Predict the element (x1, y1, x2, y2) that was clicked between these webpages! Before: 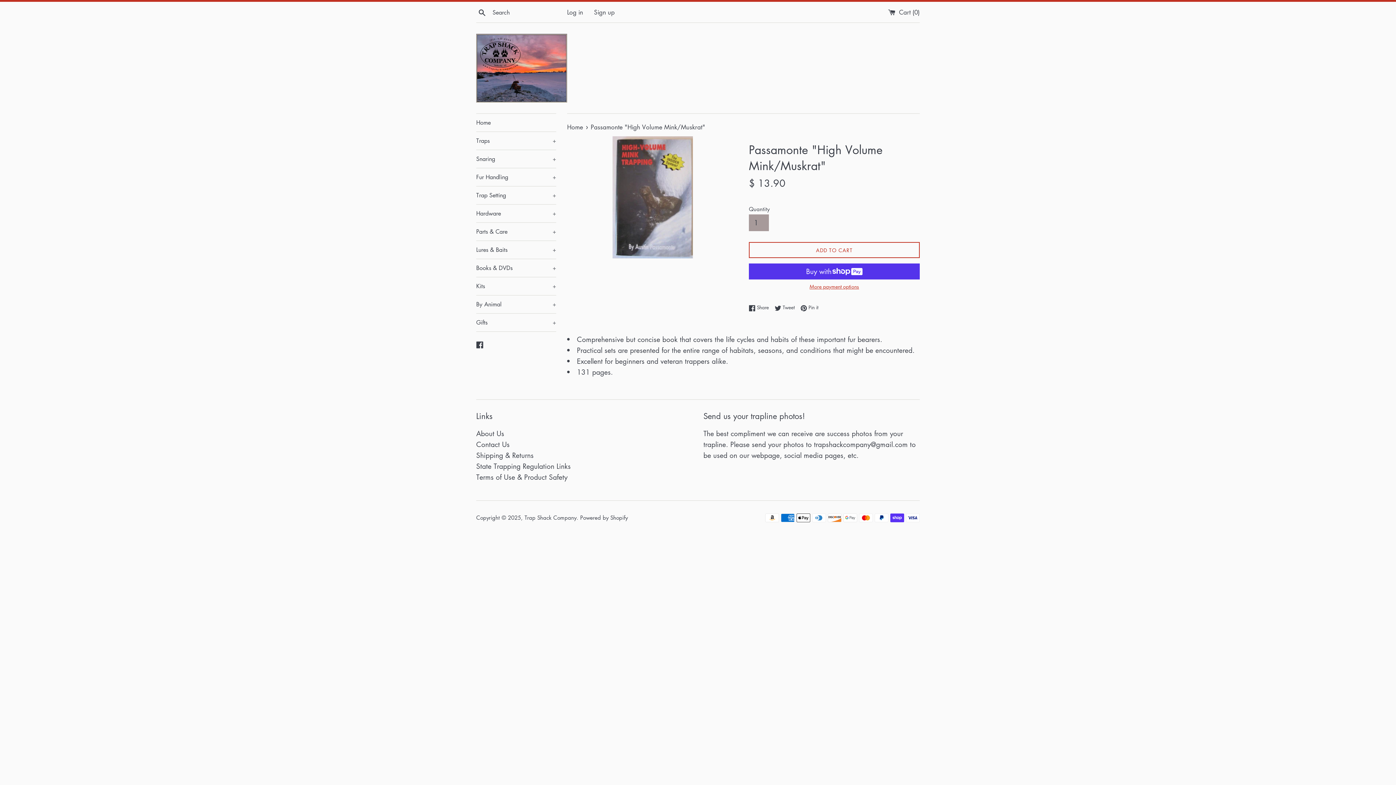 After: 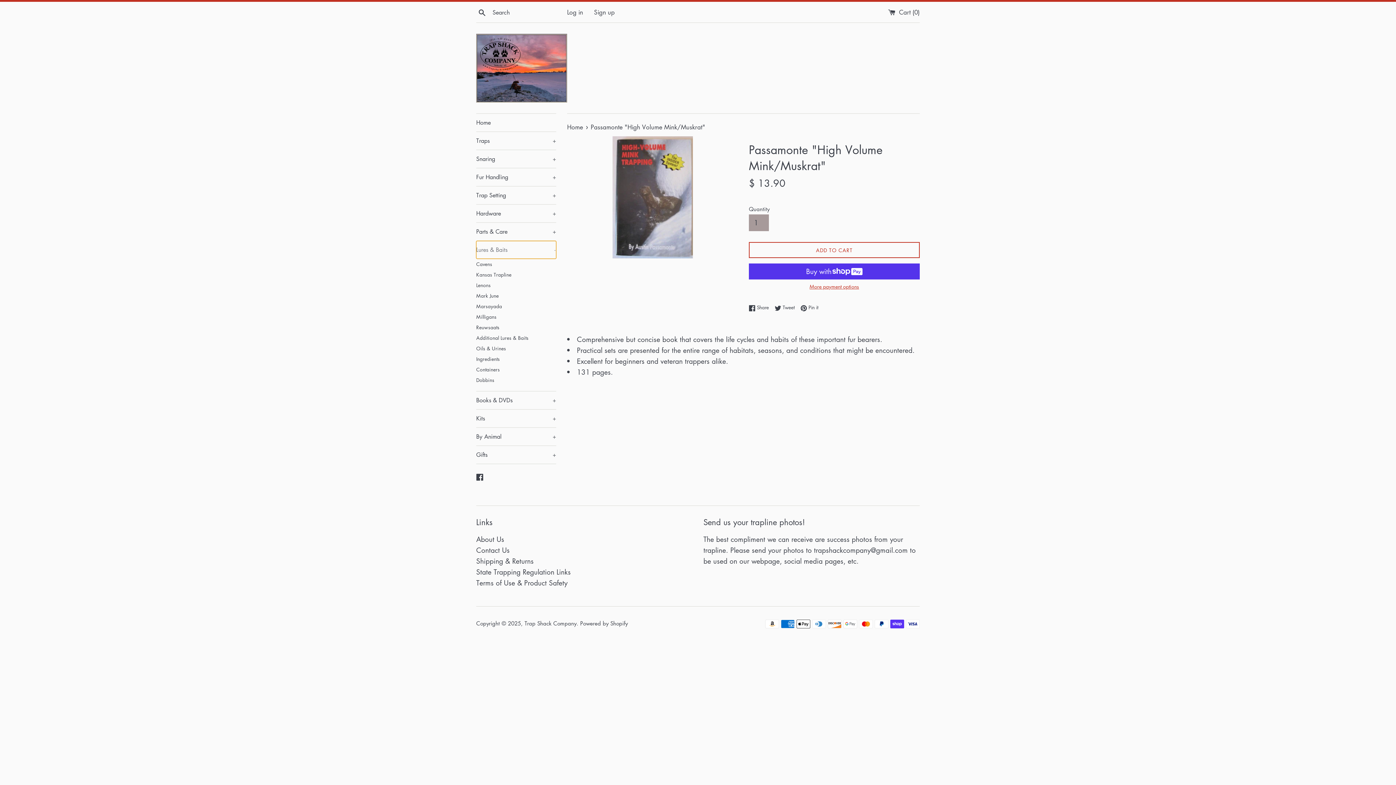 Action: label: Lures & Baits
+ bbox: (476, 241, 556, 258)